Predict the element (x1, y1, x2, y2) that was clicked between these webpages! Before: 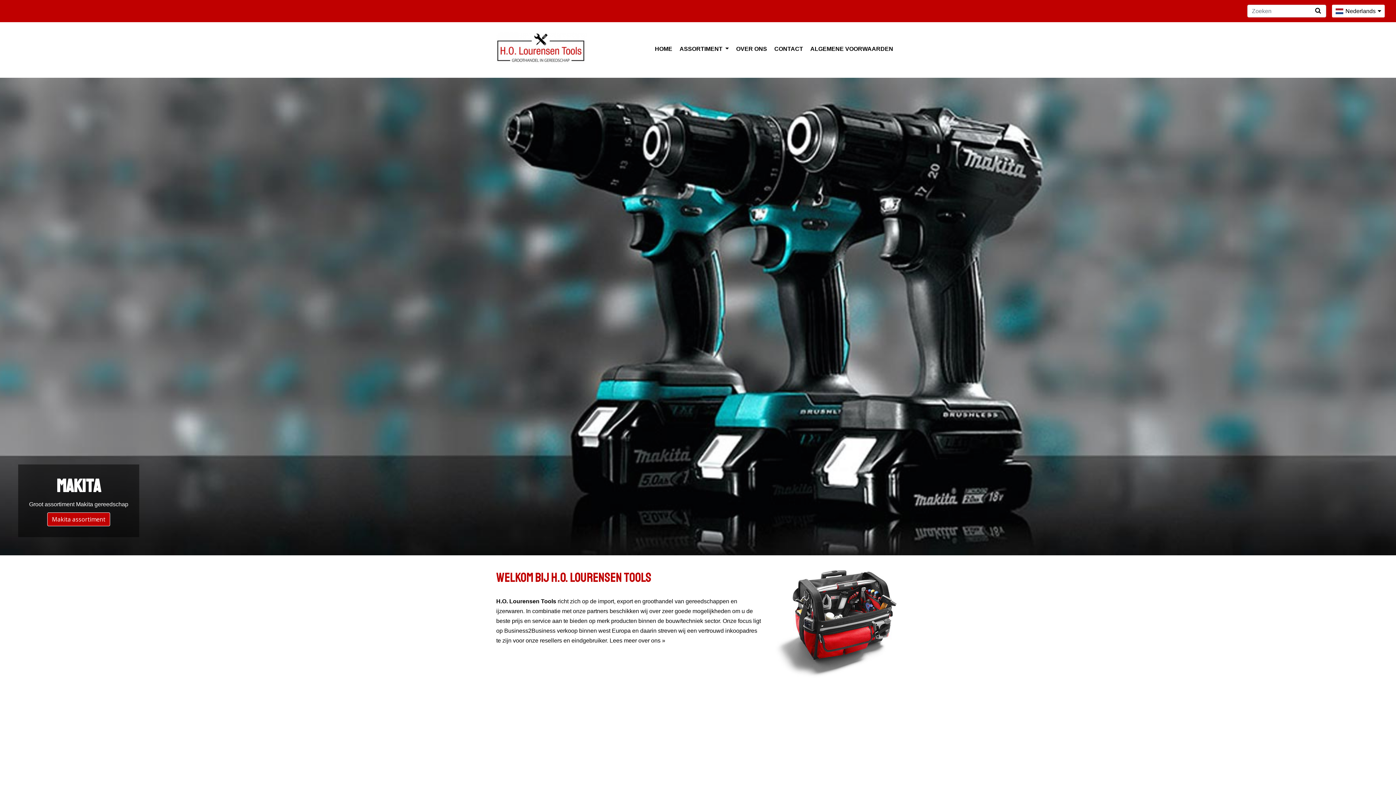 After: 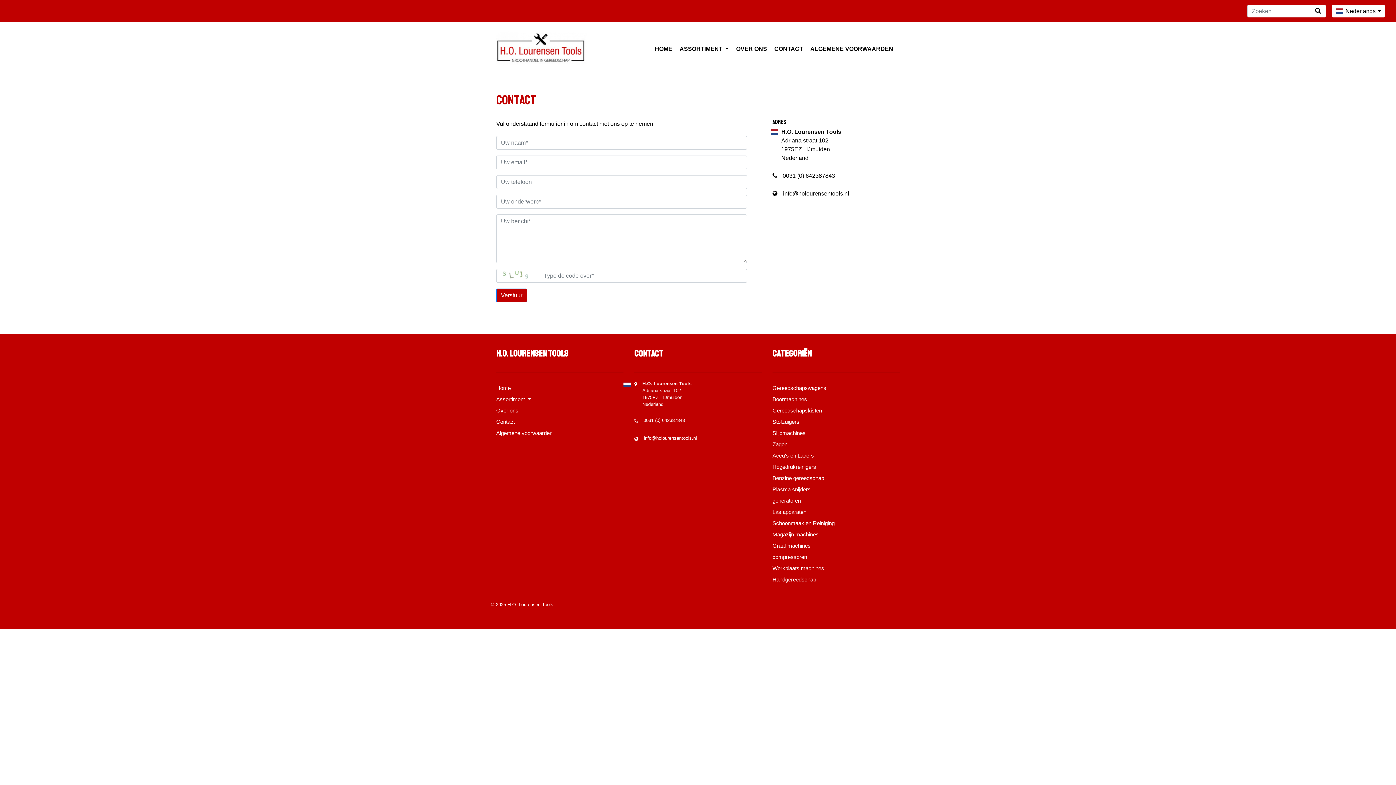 Action: label: CONTACT bbox: (774, 45, 803, 52)